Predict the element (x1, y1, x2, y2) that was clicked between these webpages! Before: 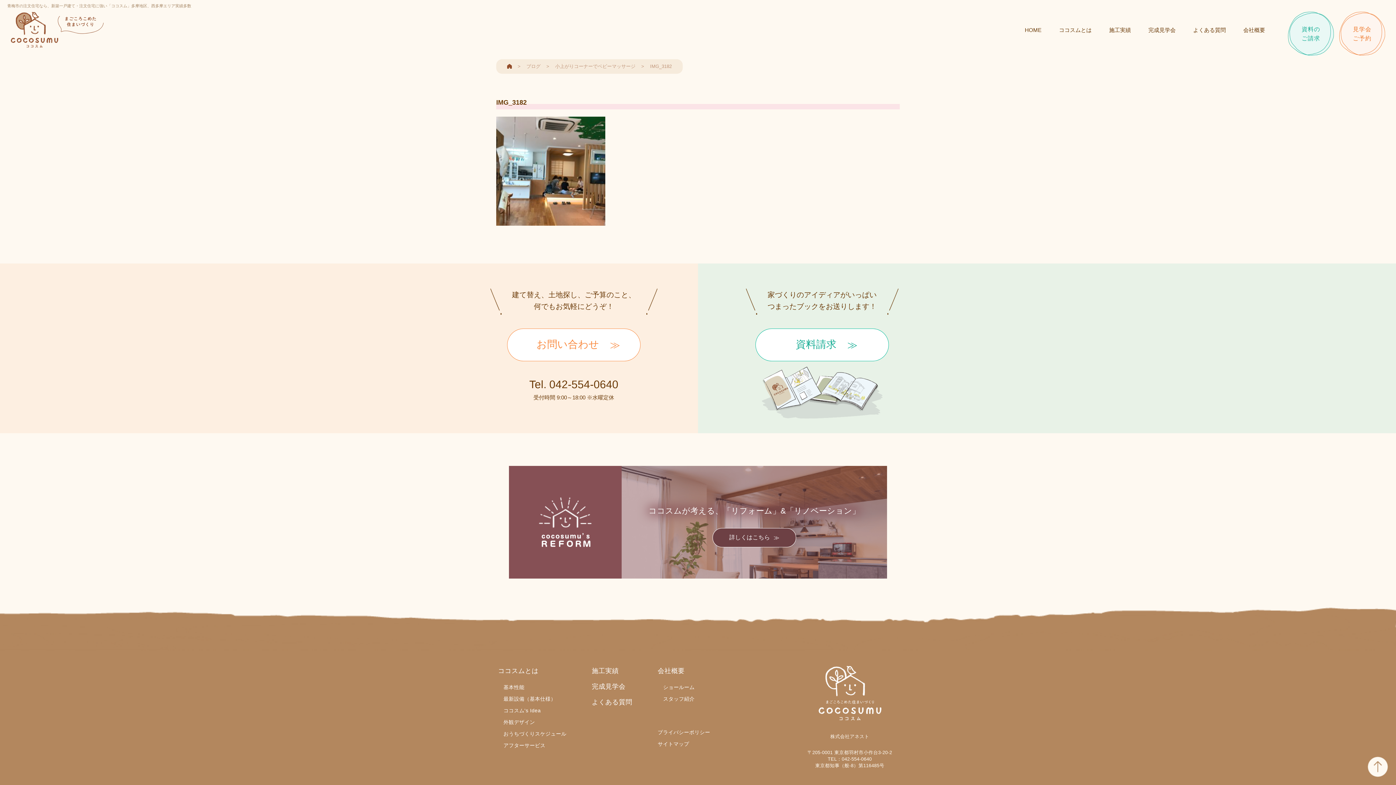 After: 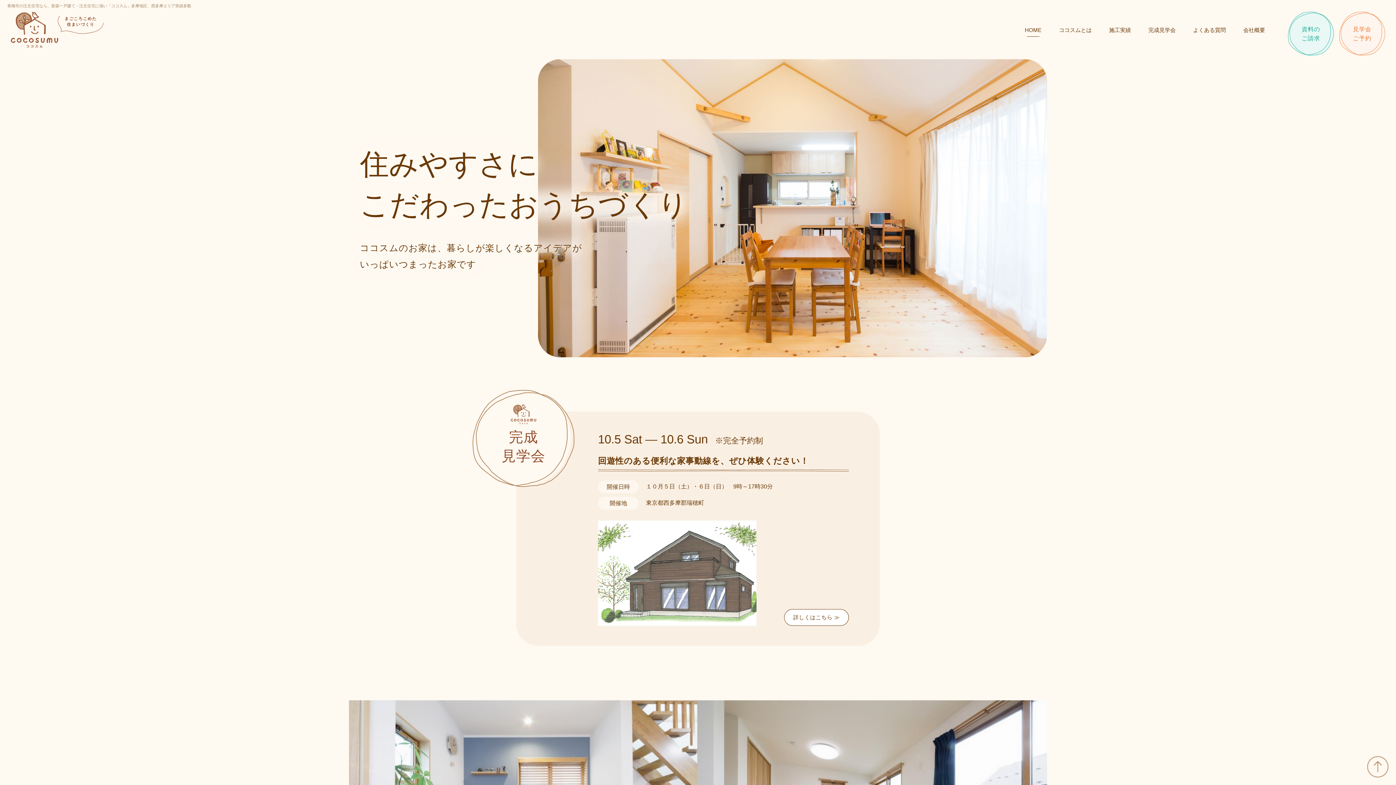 Action: bbox: (10, 11, 103, 47) label: まごころこめた
住まいづくり